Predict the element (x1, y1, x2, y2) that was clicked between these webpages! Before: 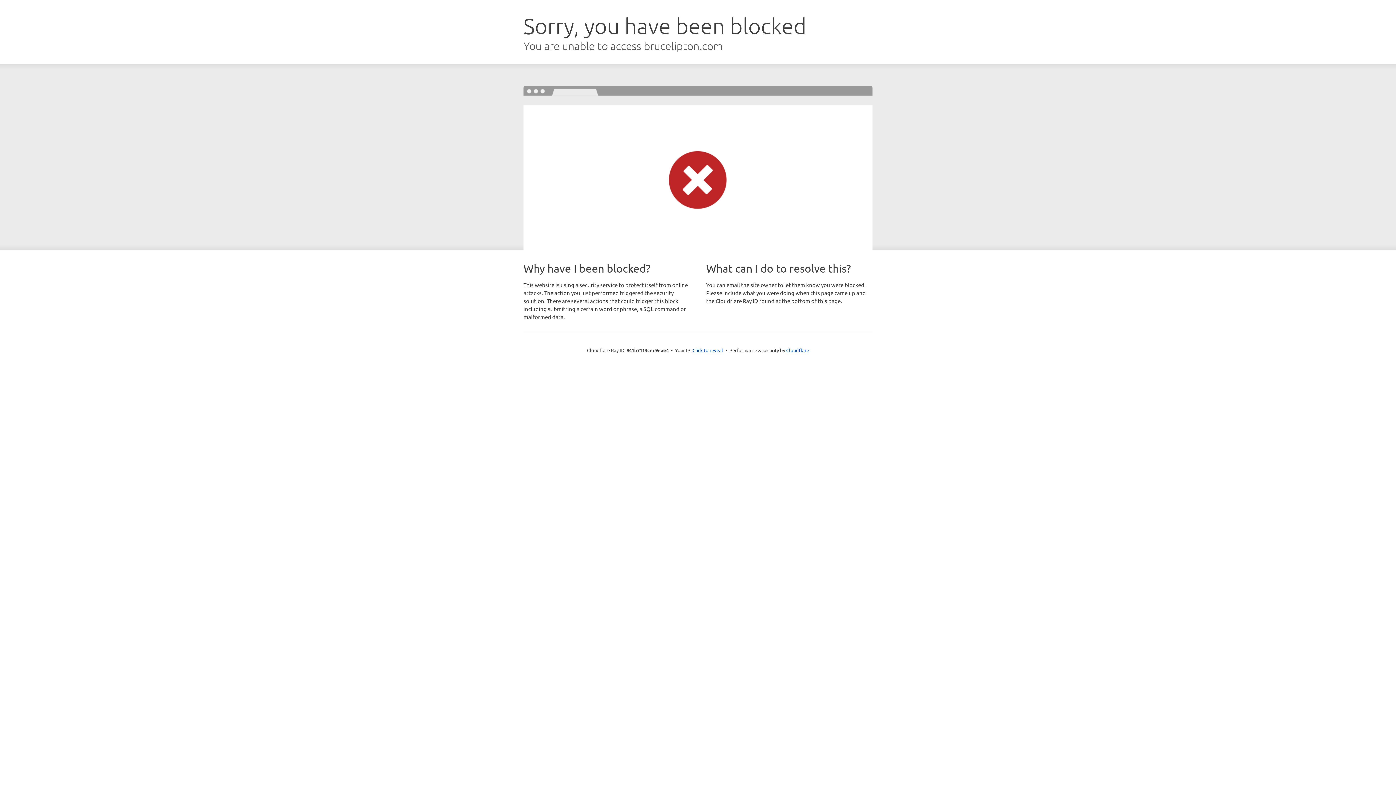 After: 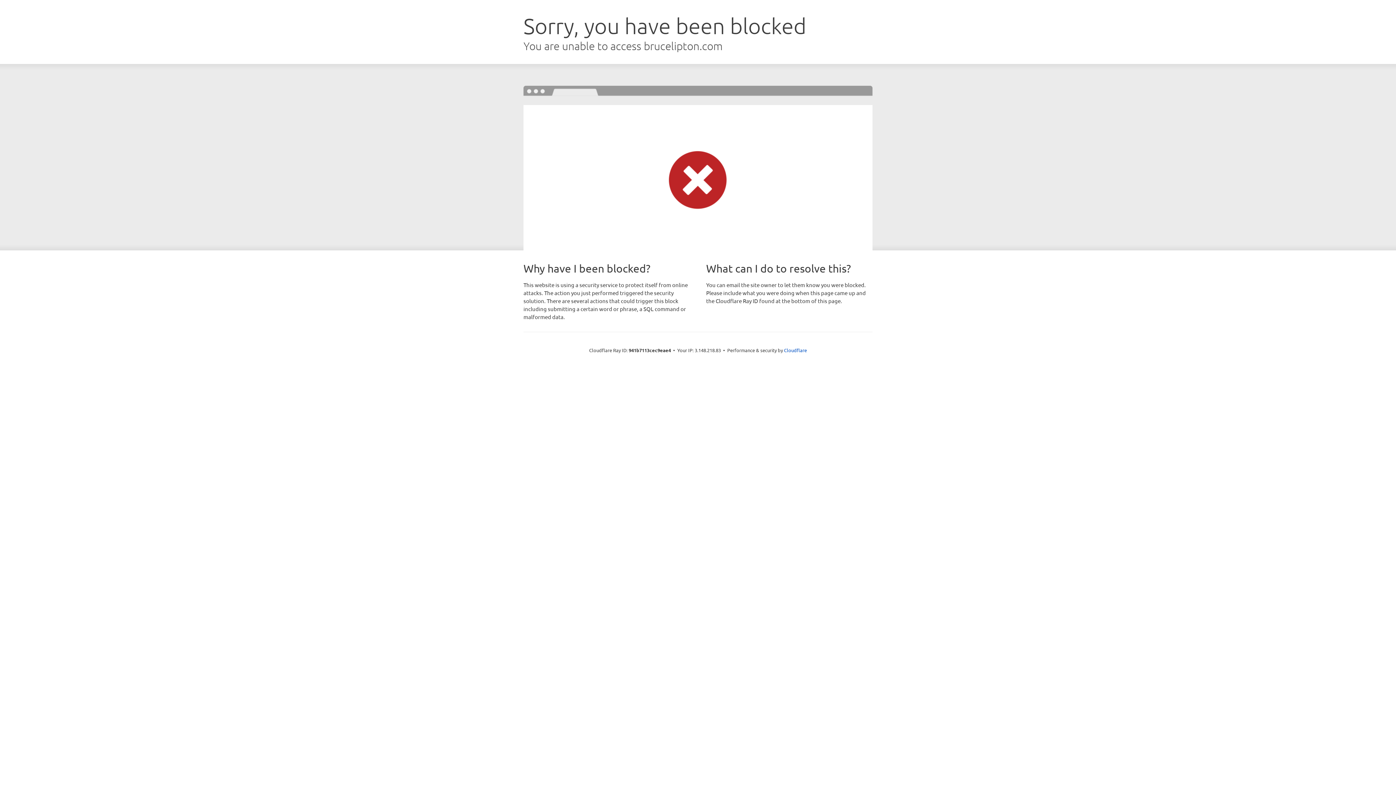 Action: label: Click to reveal bbox: (692, 346, 723, 353)